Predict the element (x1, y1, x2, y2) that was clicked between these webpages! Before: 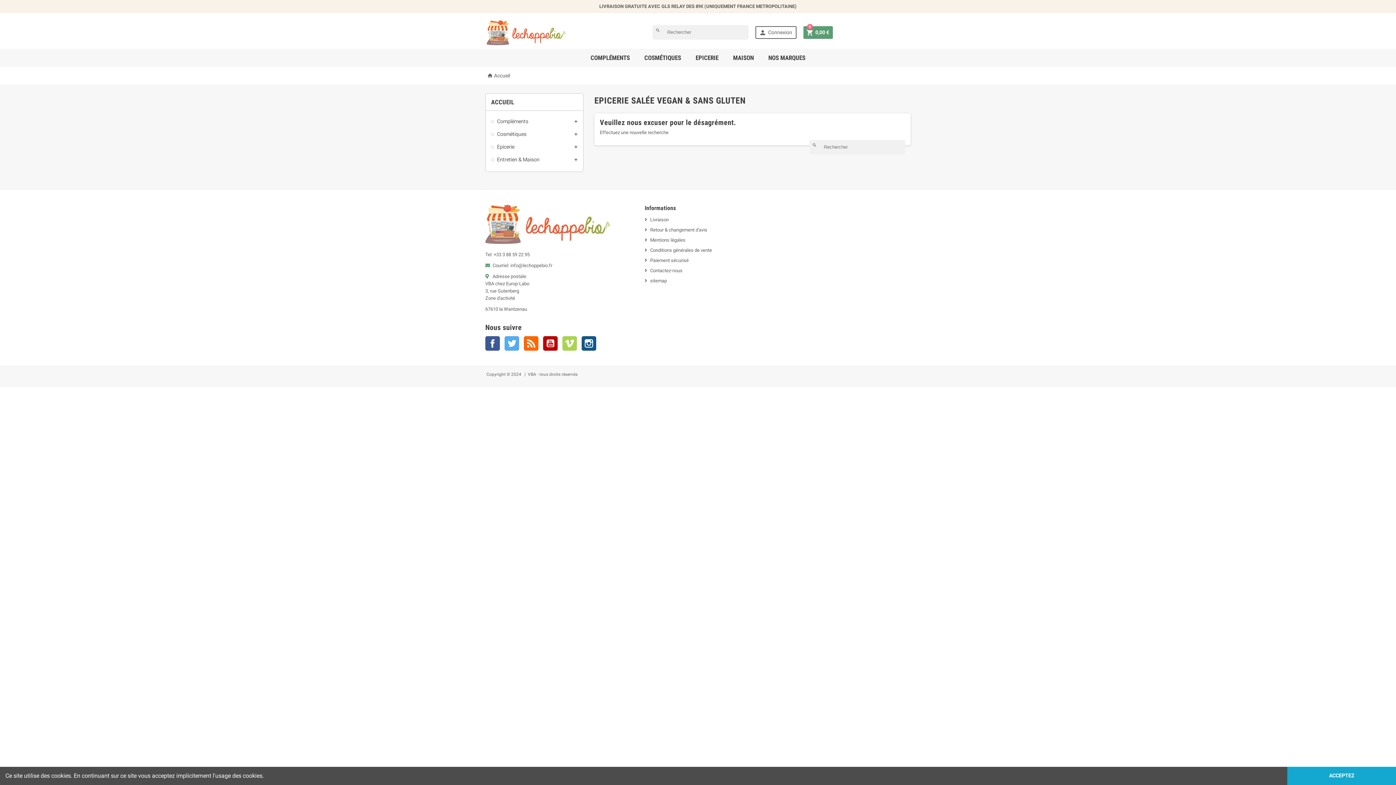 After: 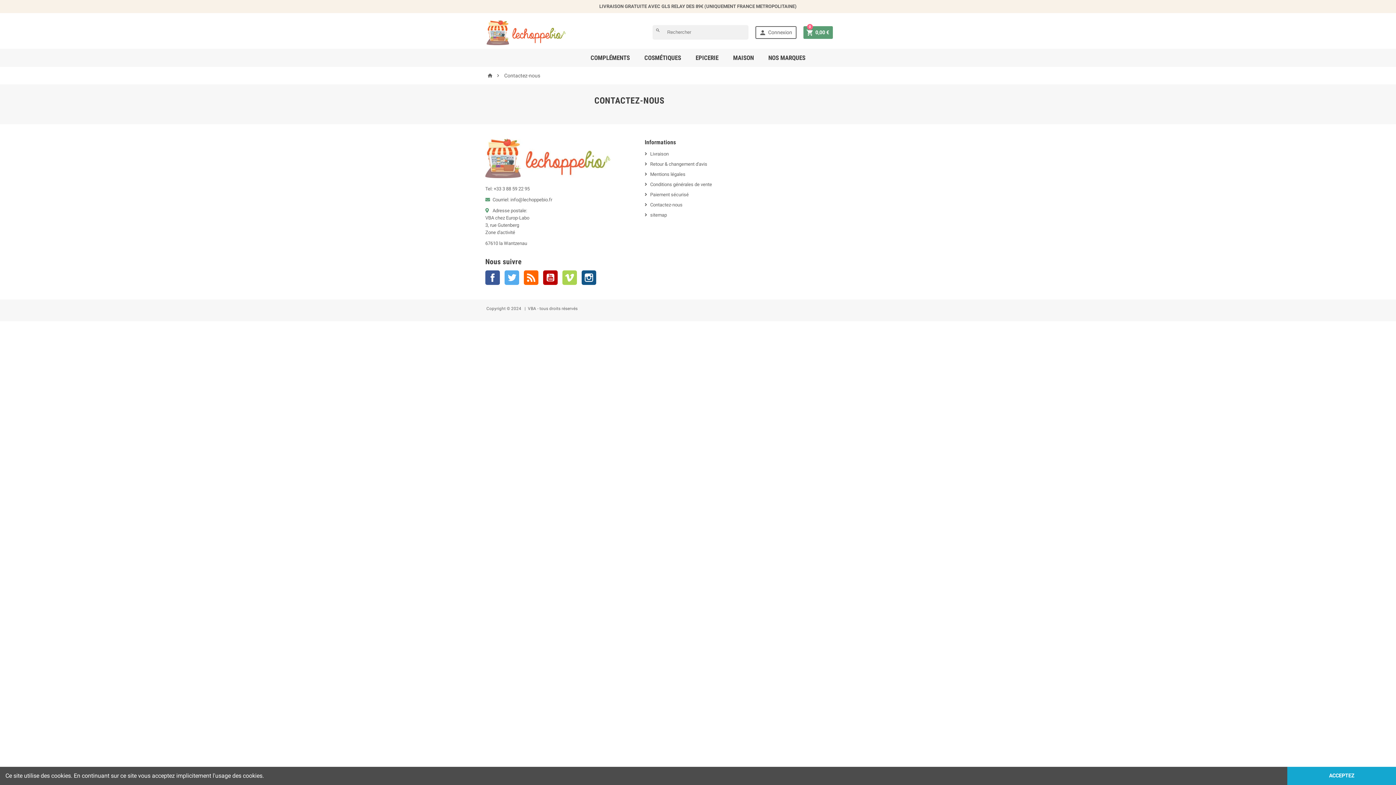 Action: bbox: (644, 267, 682, 273) label: Contactez-nous